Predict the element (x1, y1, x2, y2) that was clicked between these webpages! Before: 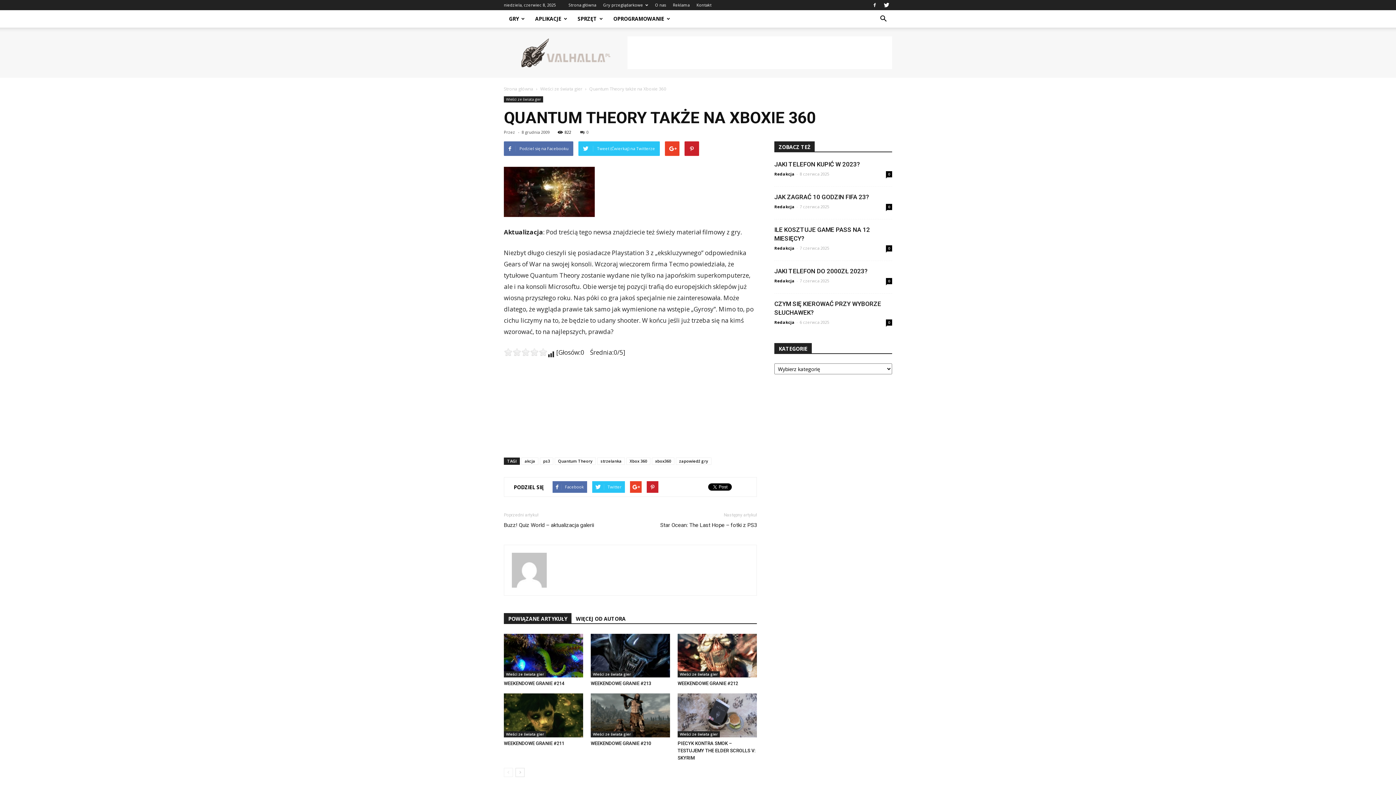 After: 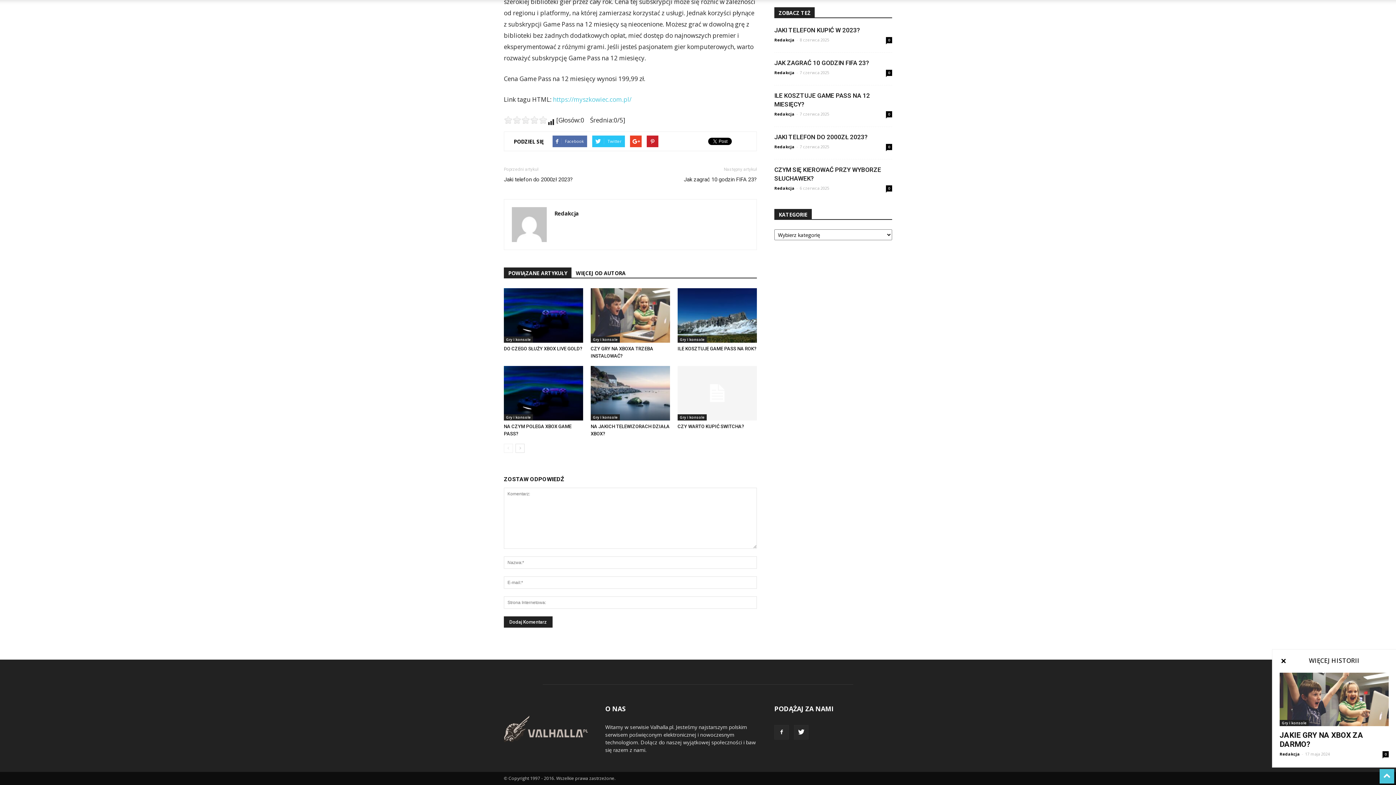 Action: label: 0 bbox: (886, 245, 892, 251)